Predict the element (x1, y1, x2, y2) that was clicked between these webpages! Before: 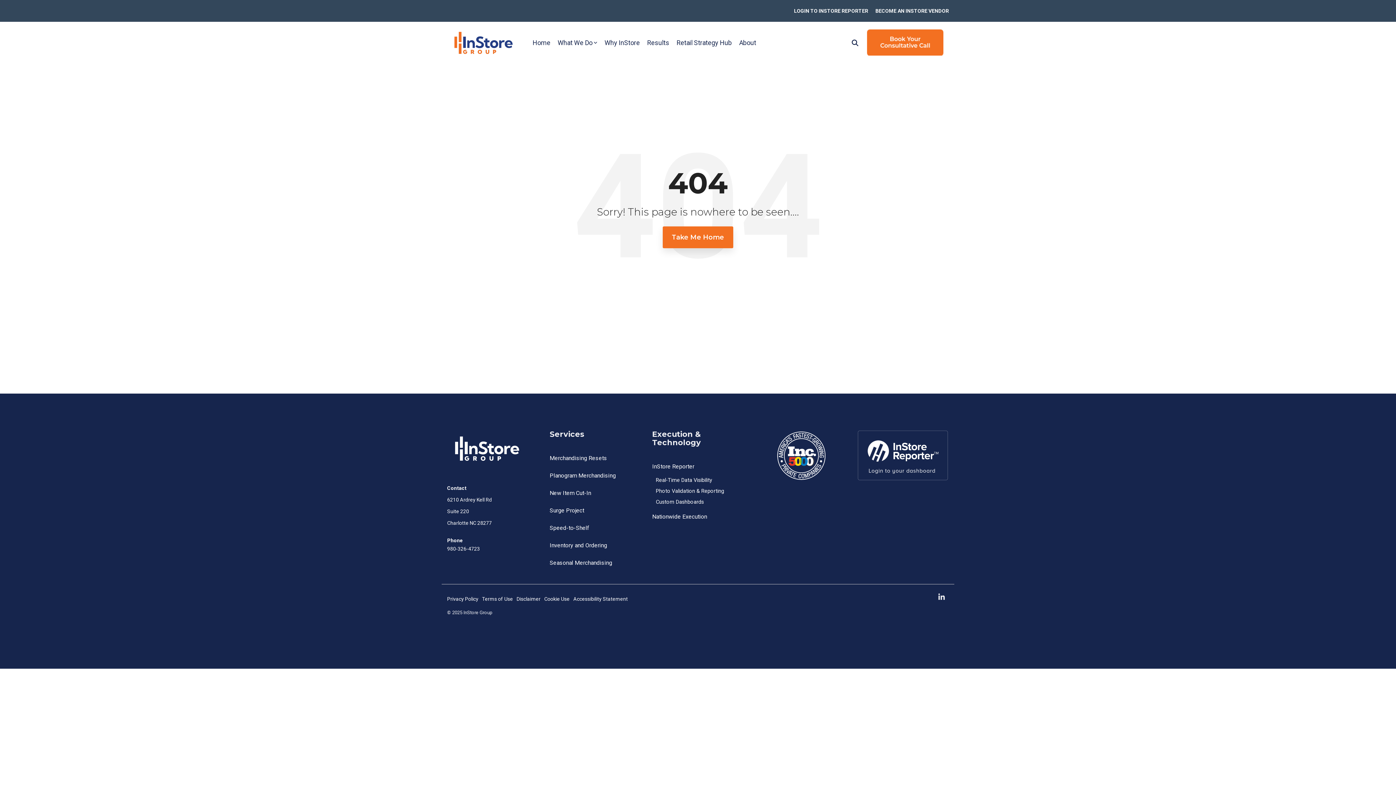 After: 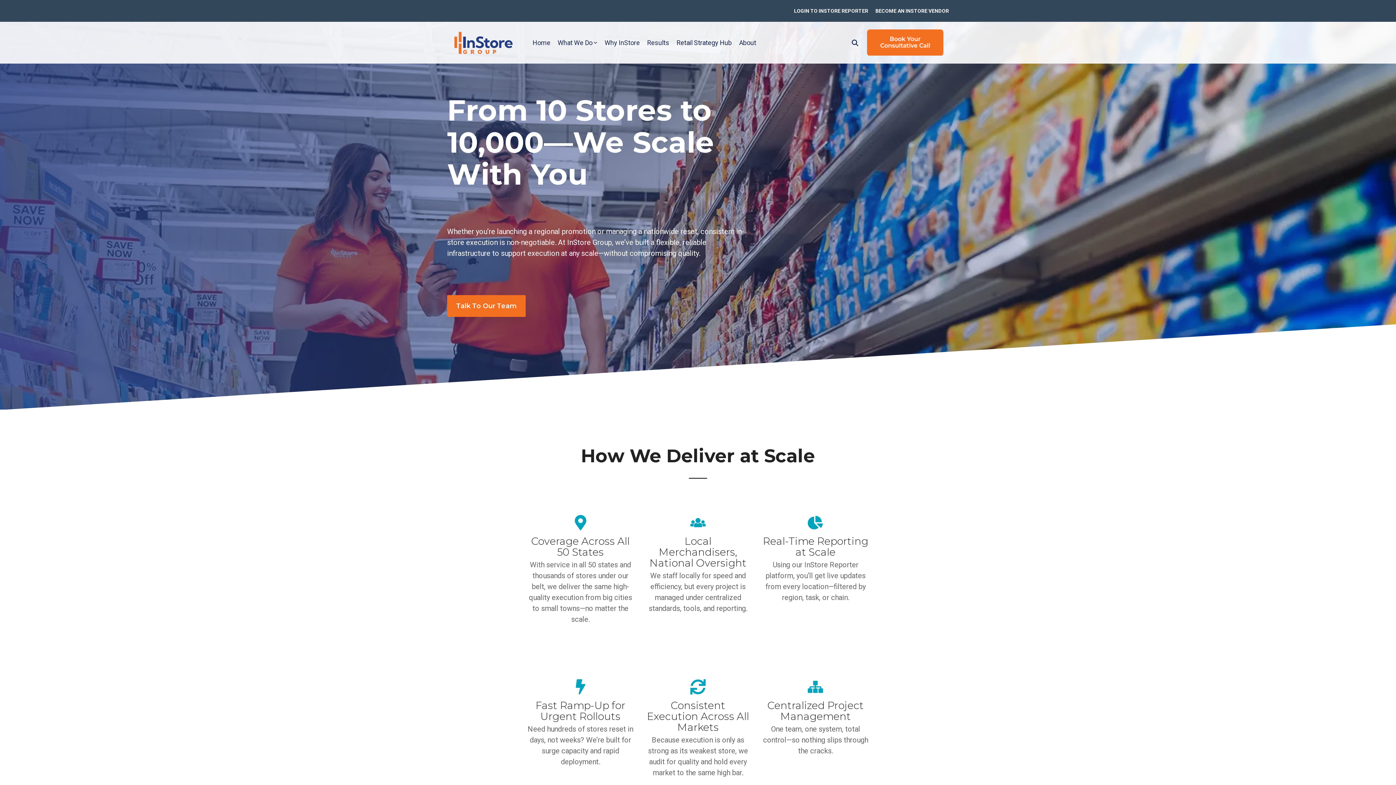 Action: bbox: (652, 511, 707, 522) label: Nationwide Execution